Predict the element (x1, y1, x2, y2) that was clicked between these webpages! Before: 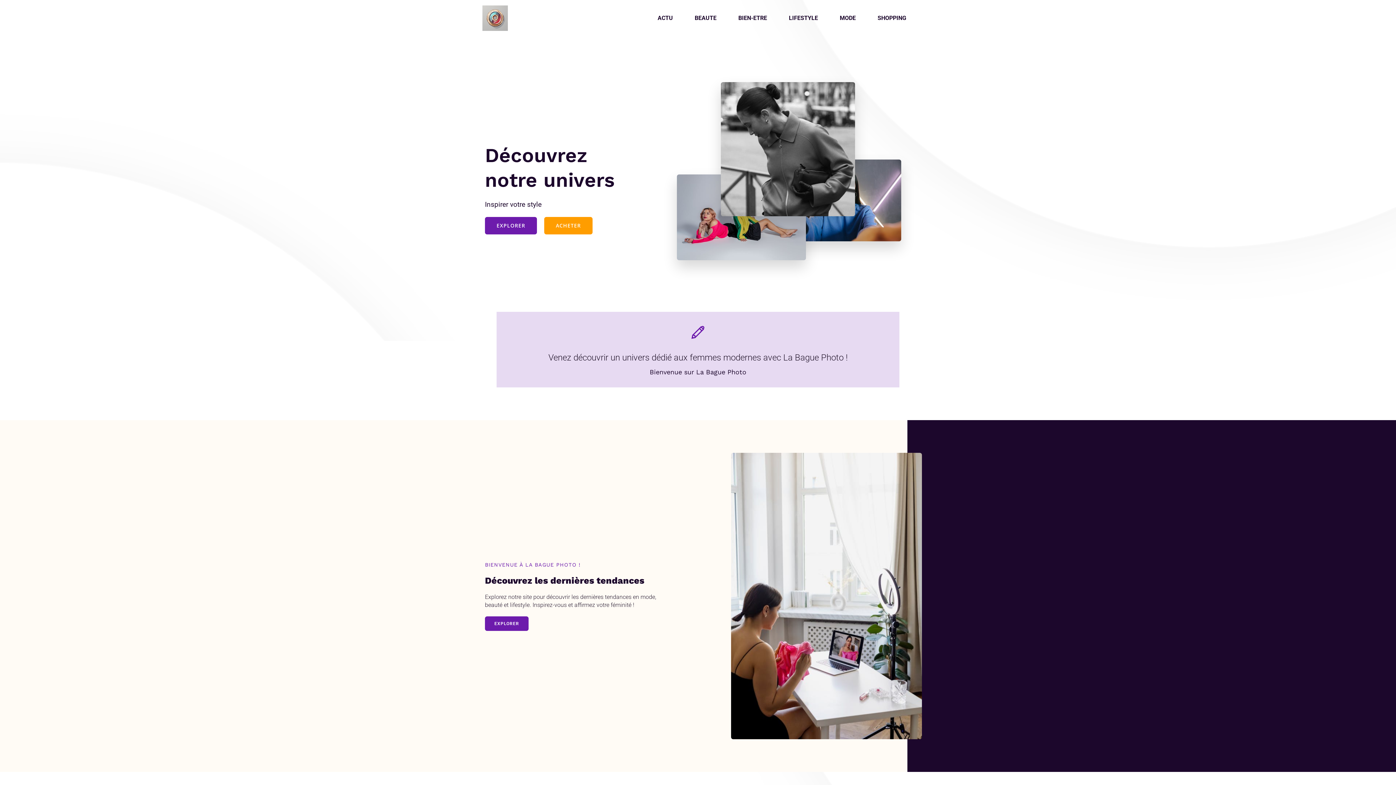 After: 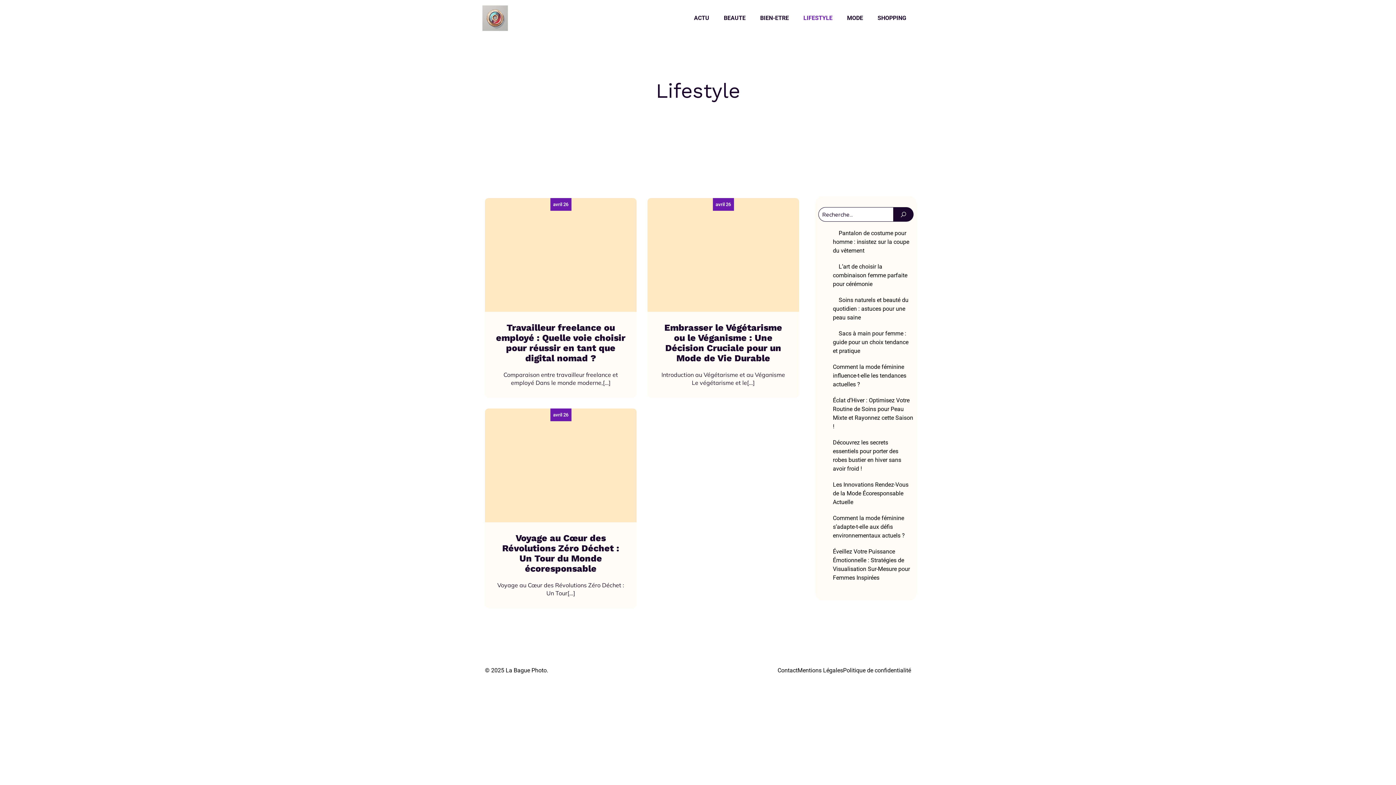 Action: label: LIFESTYLE bbox: (781, 10, 825, 26)